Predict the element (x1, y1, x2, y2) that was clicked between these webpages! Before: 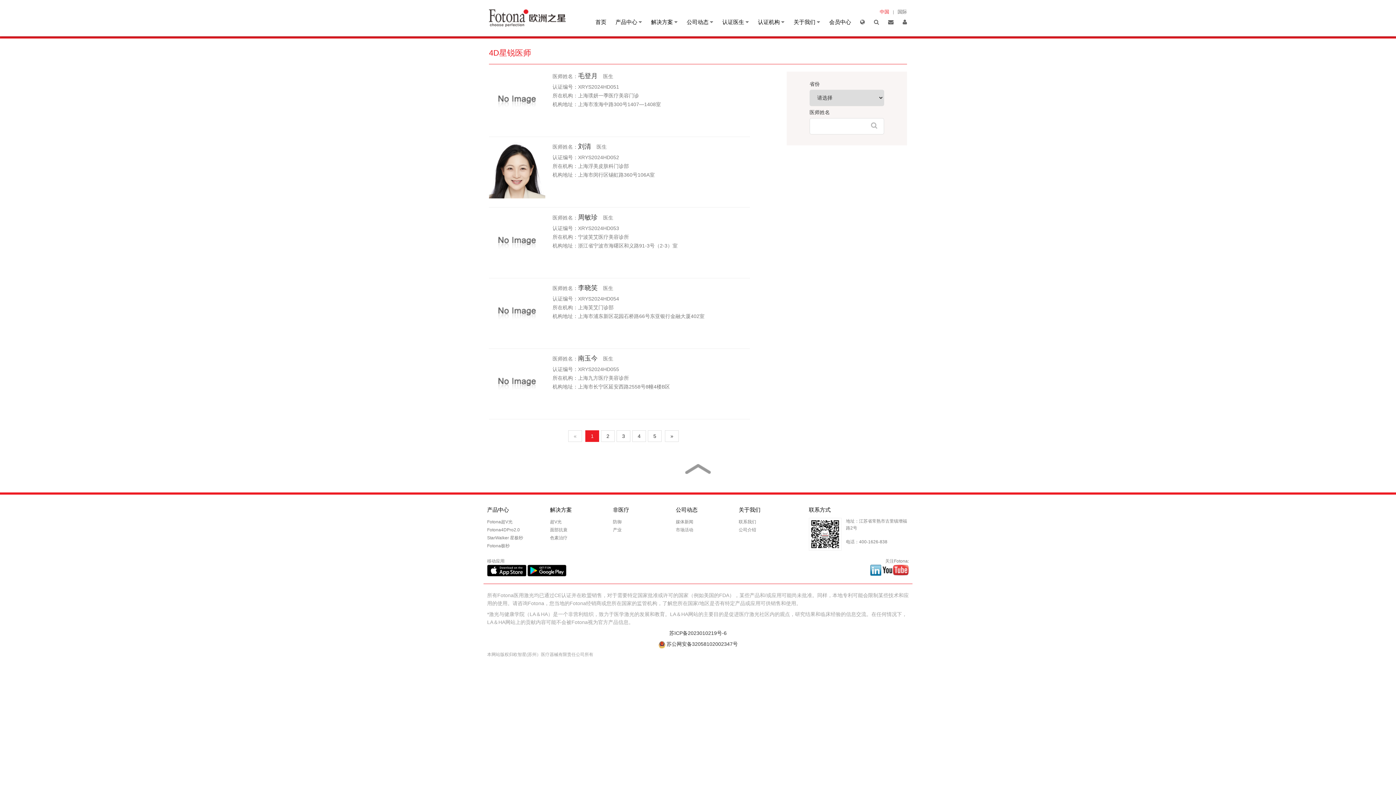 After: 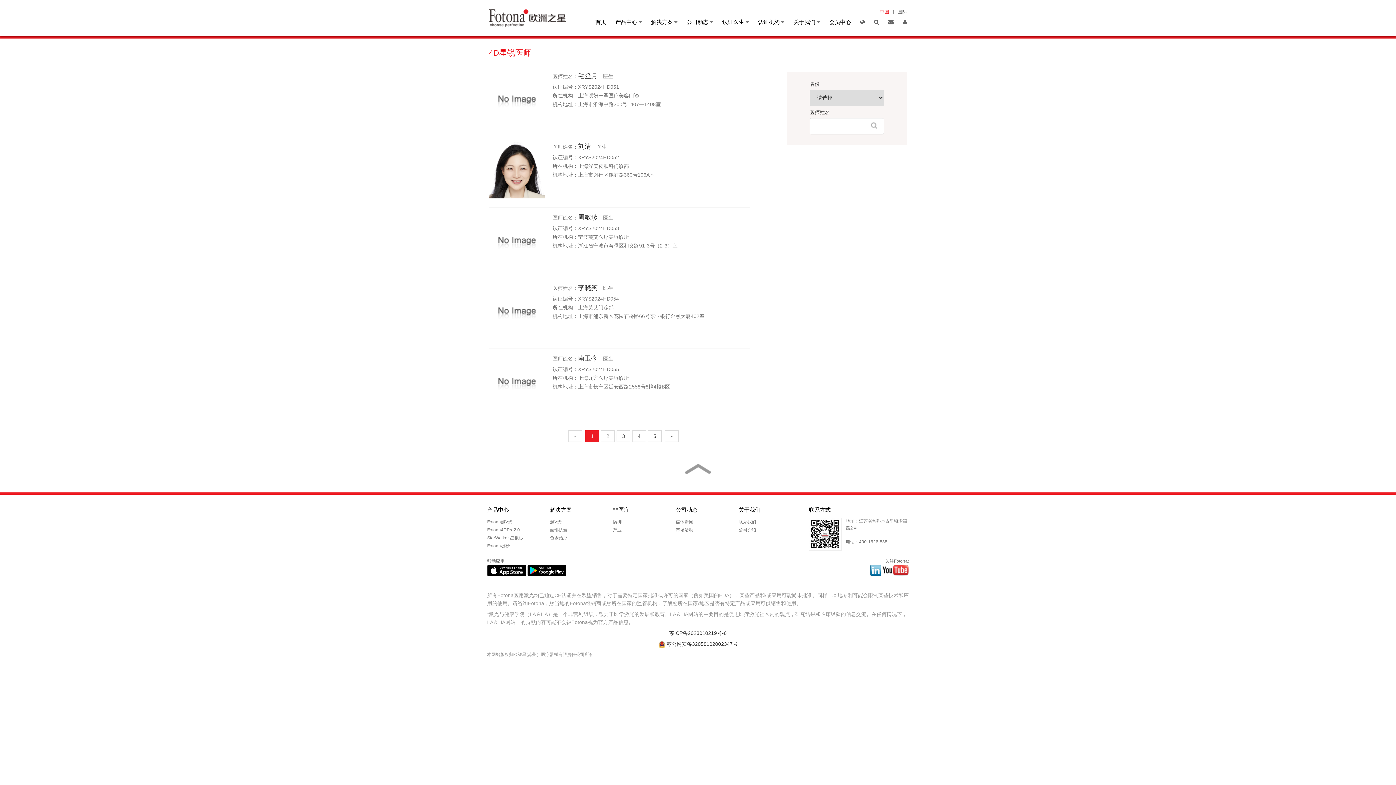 Action: bbox: (864, 116, 884, 134)